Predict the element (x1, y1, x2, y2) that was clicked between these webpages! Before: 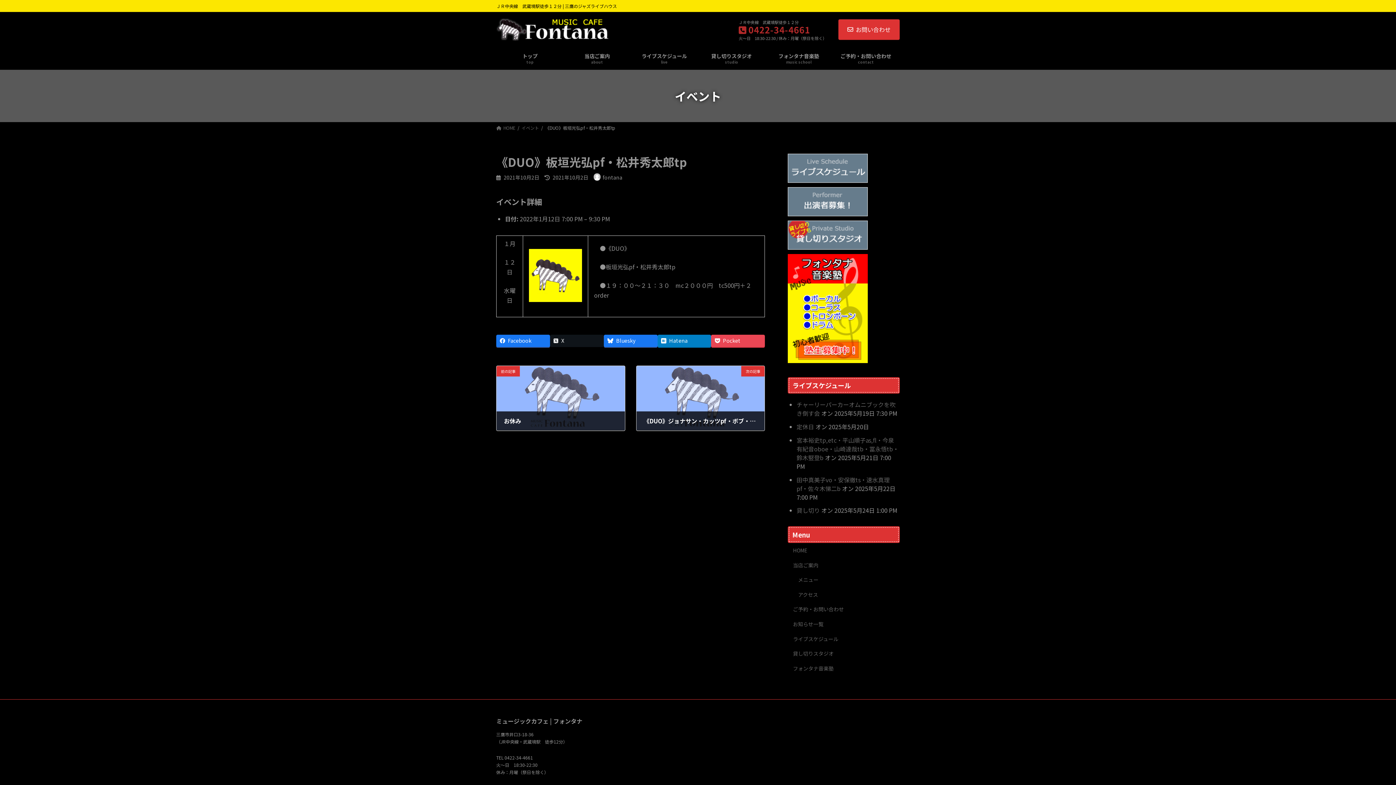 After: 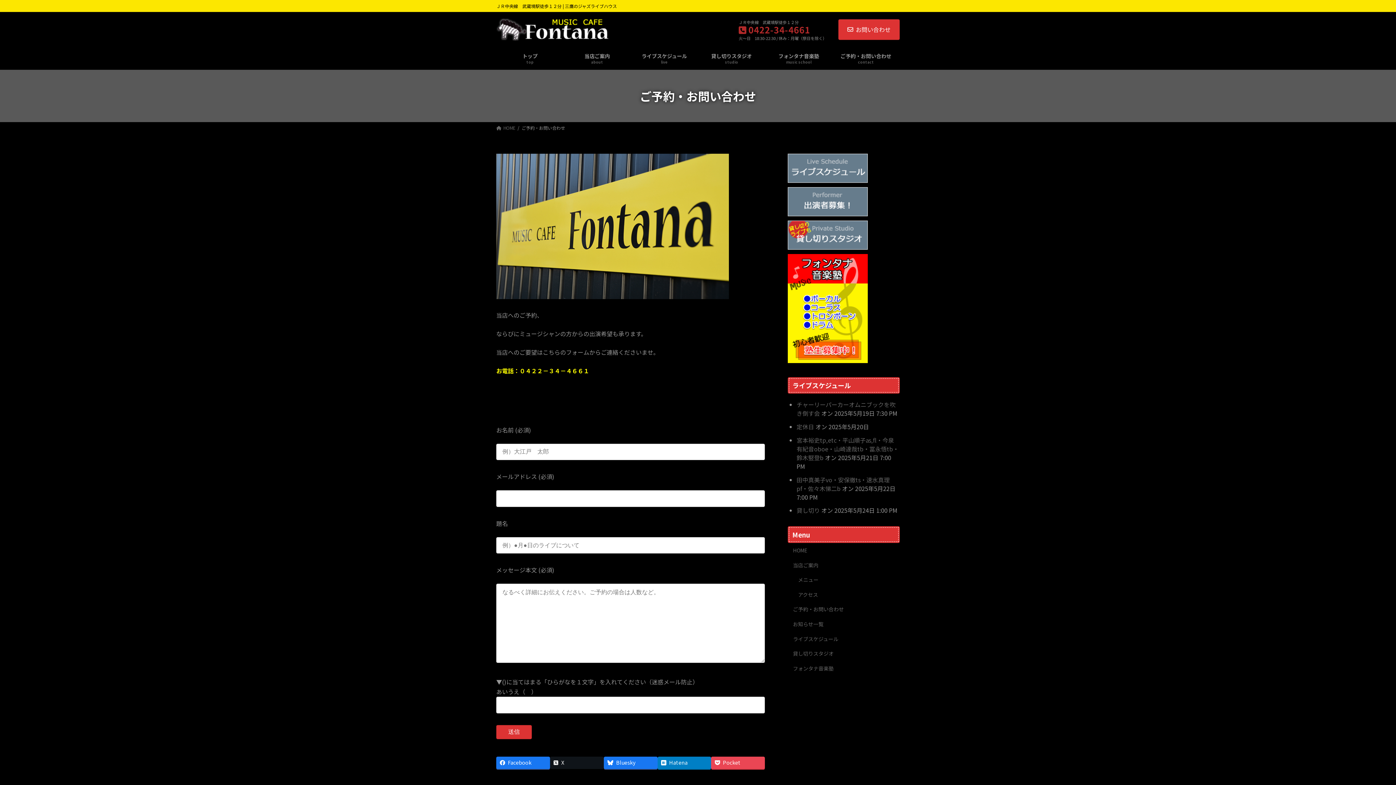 Action: label: ご予約・お問い合わせ bbox: (788, 602, 900, 617)